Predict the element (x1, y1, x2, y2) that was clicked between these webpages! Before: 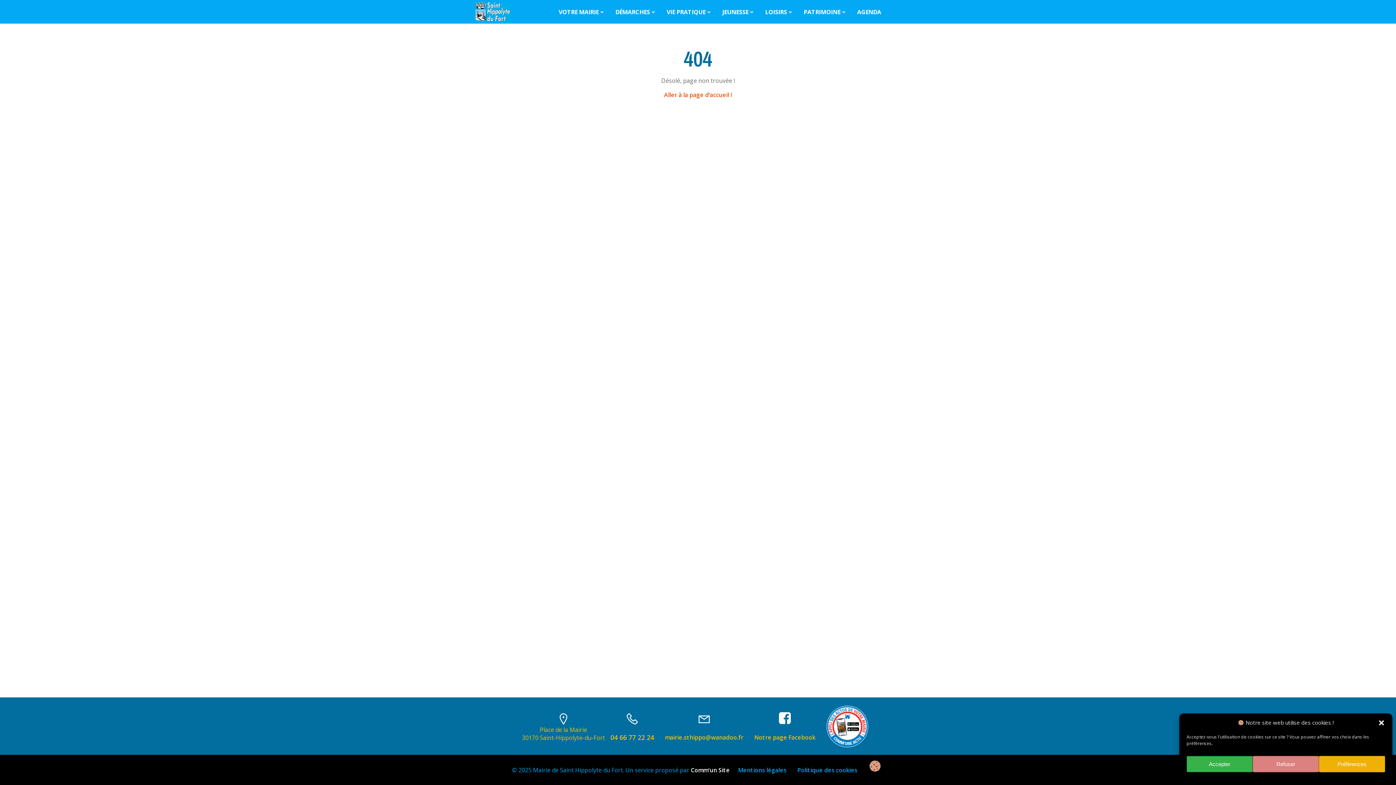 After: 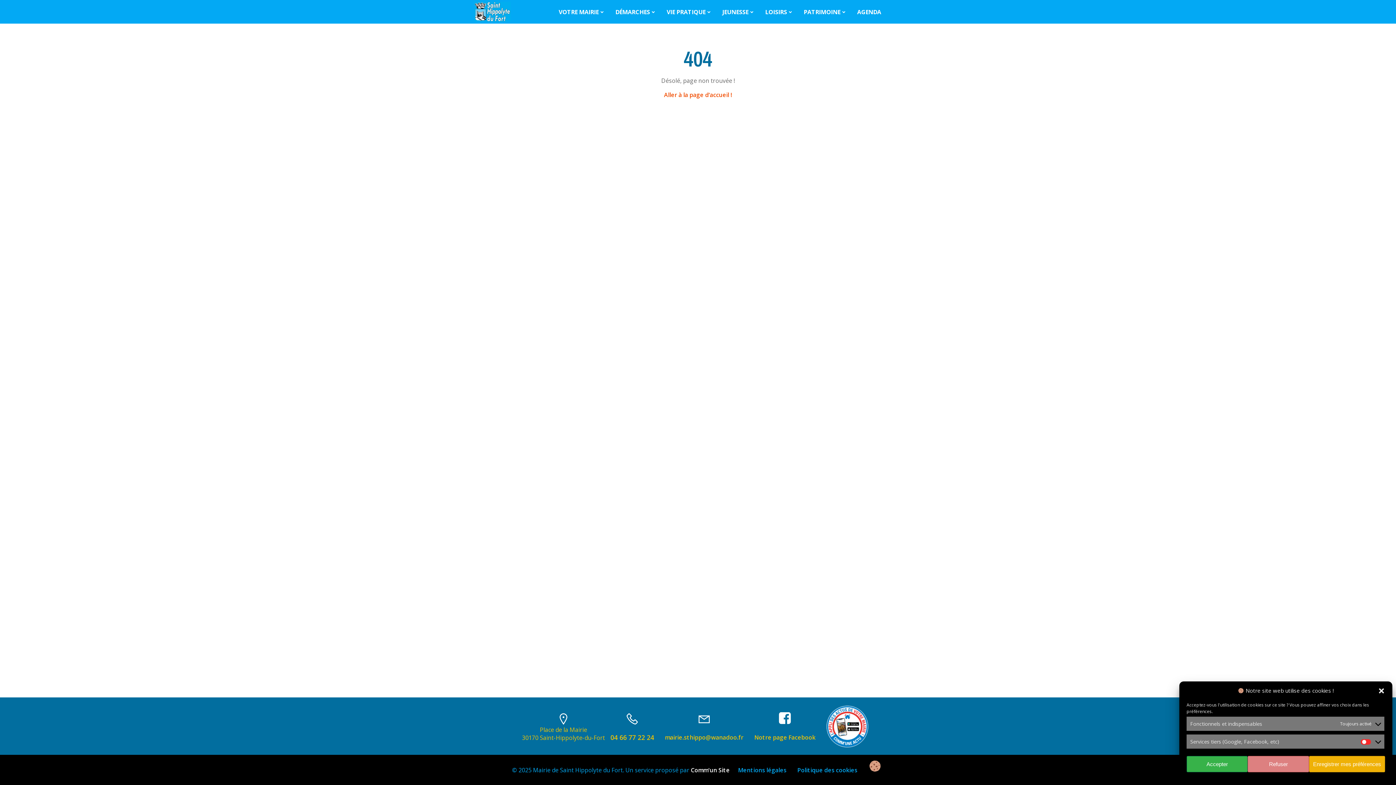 Action: label: Préférences bbox: (1319, 756, 1385, 772)